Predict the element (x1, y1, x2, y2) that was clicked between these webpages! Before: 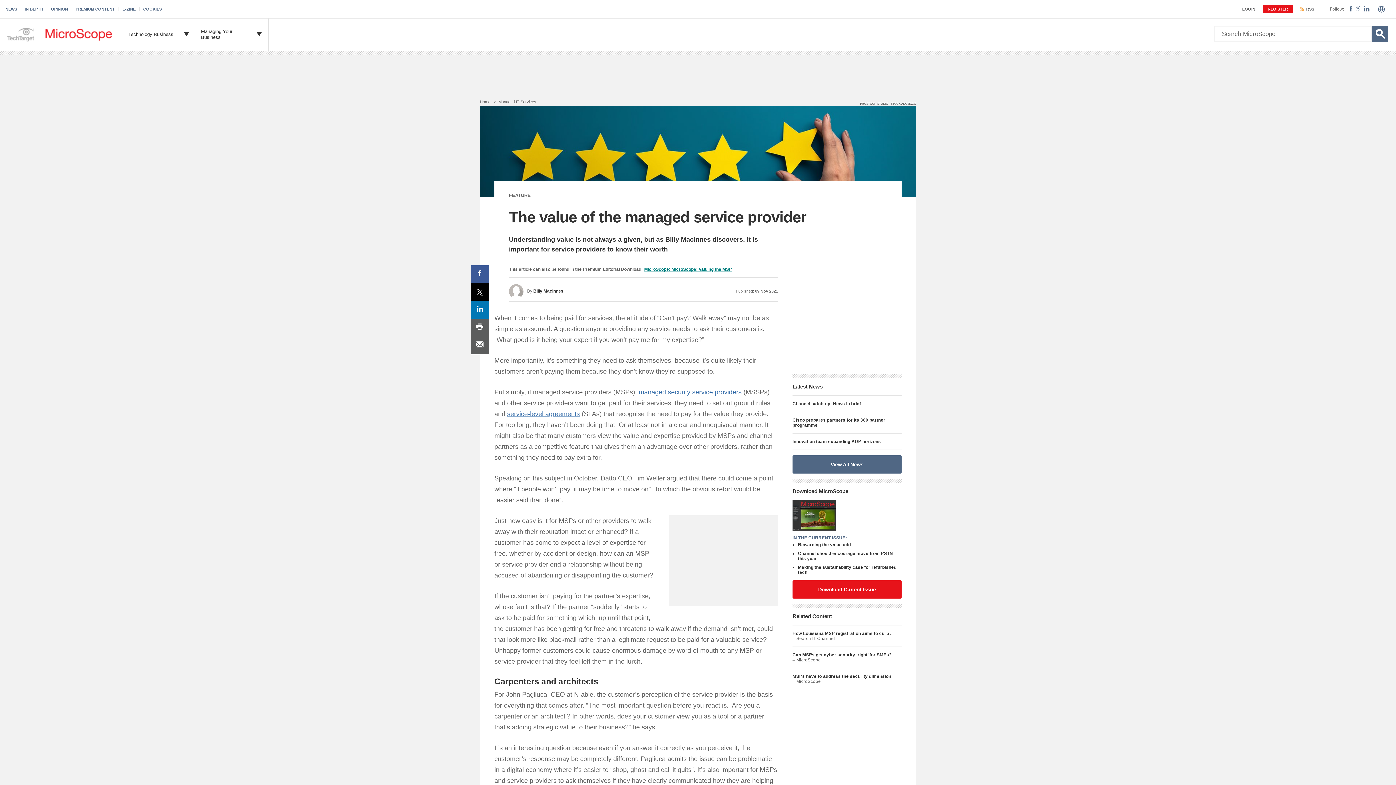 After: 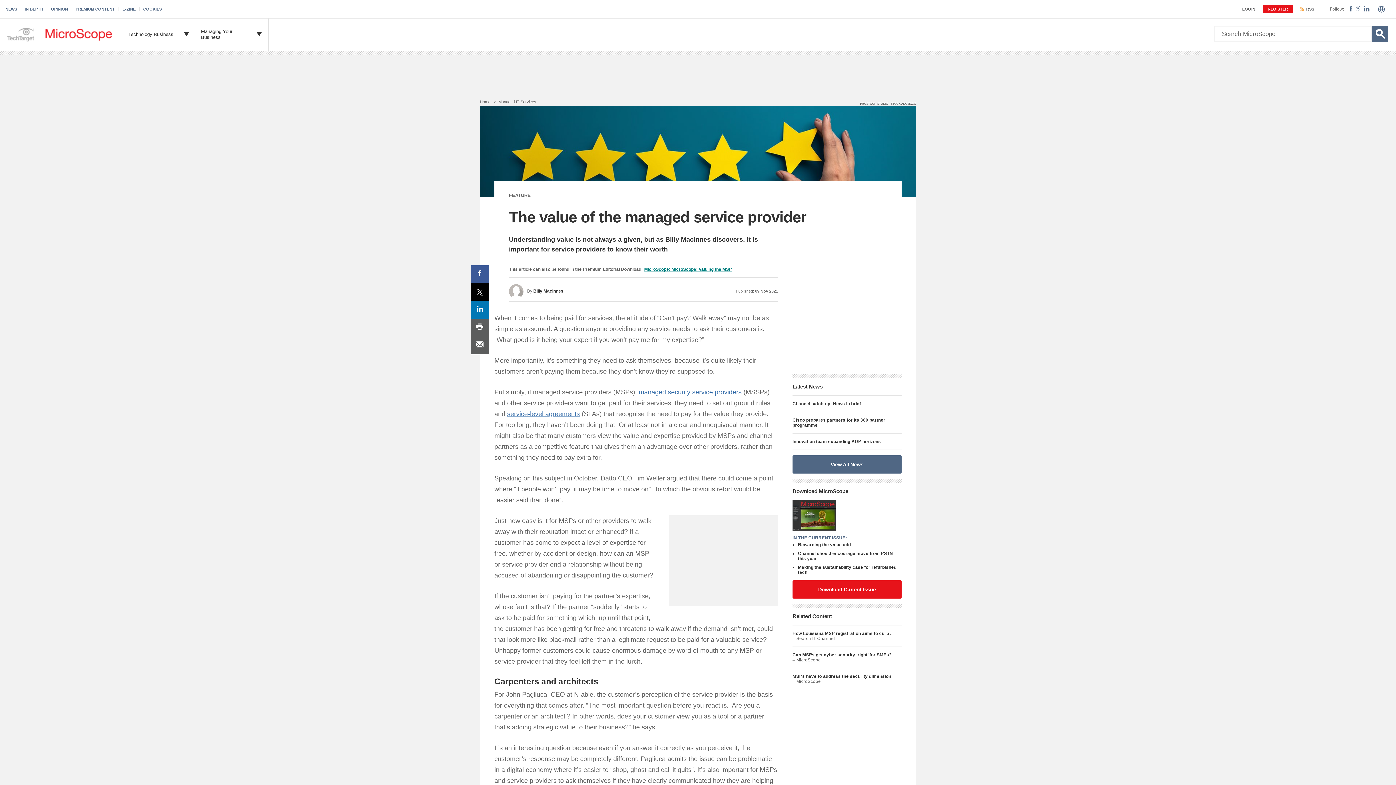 Action: label: Email A Friend bbox: (470, 336, 489, 354)